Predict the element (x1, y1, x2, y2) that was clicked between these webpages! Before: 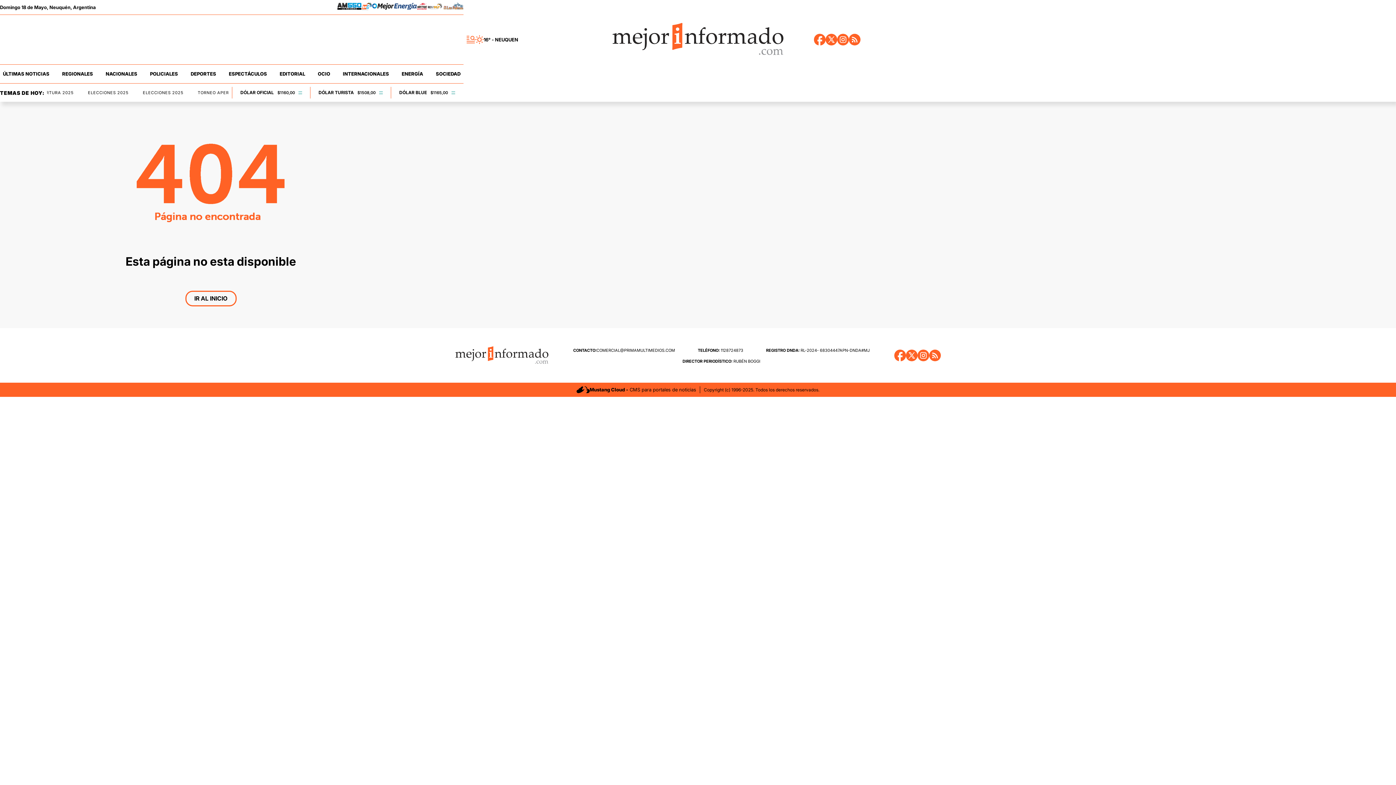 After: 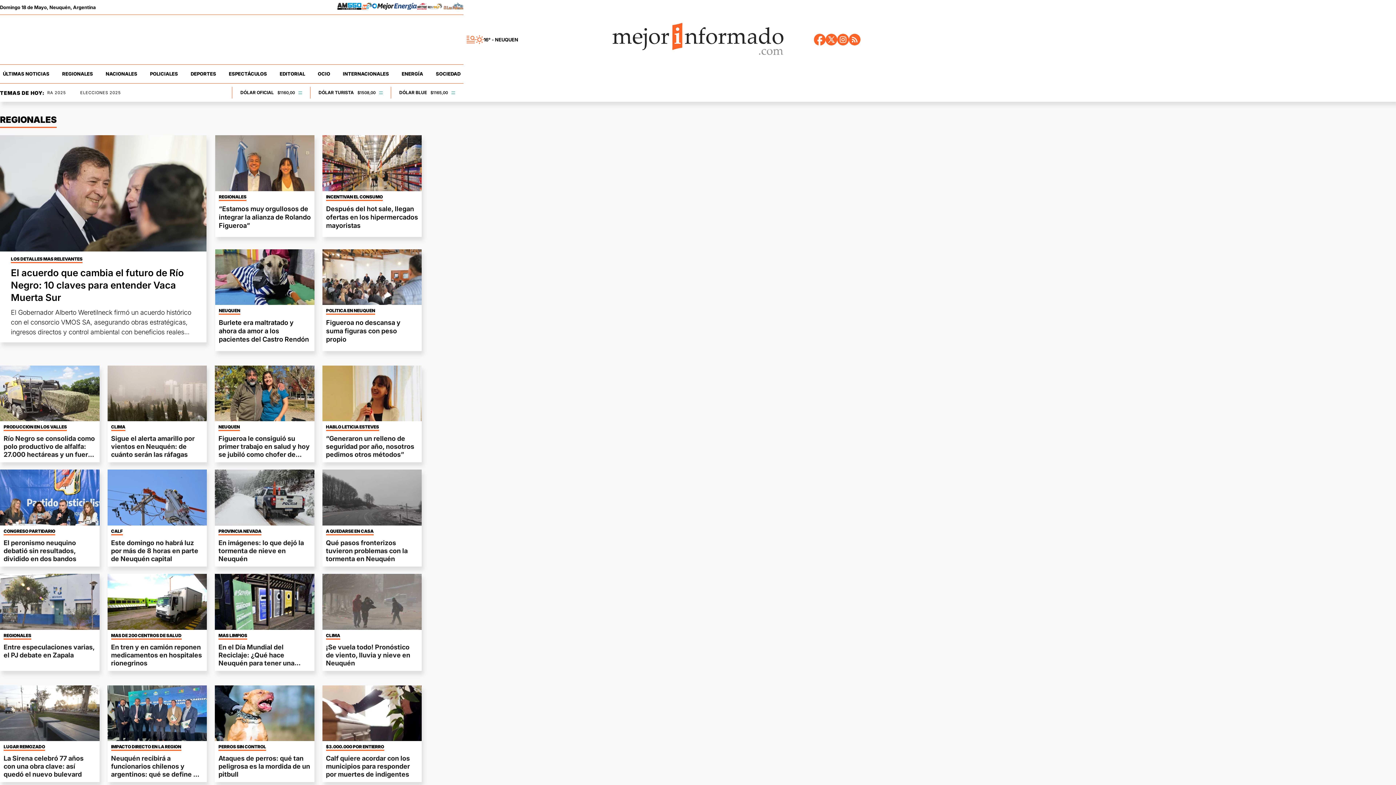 Action: label: REGIONALES bbox: (62, 71, 93, 76)